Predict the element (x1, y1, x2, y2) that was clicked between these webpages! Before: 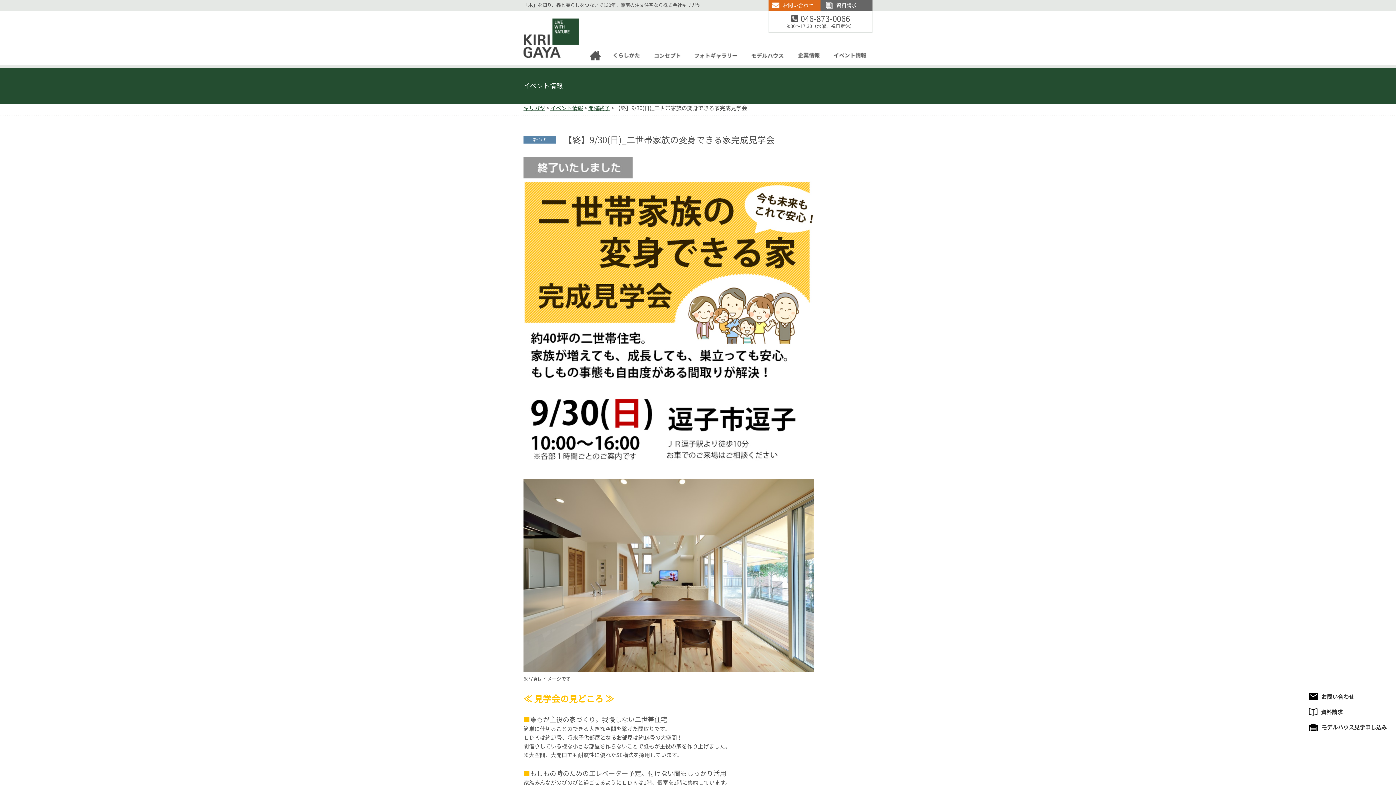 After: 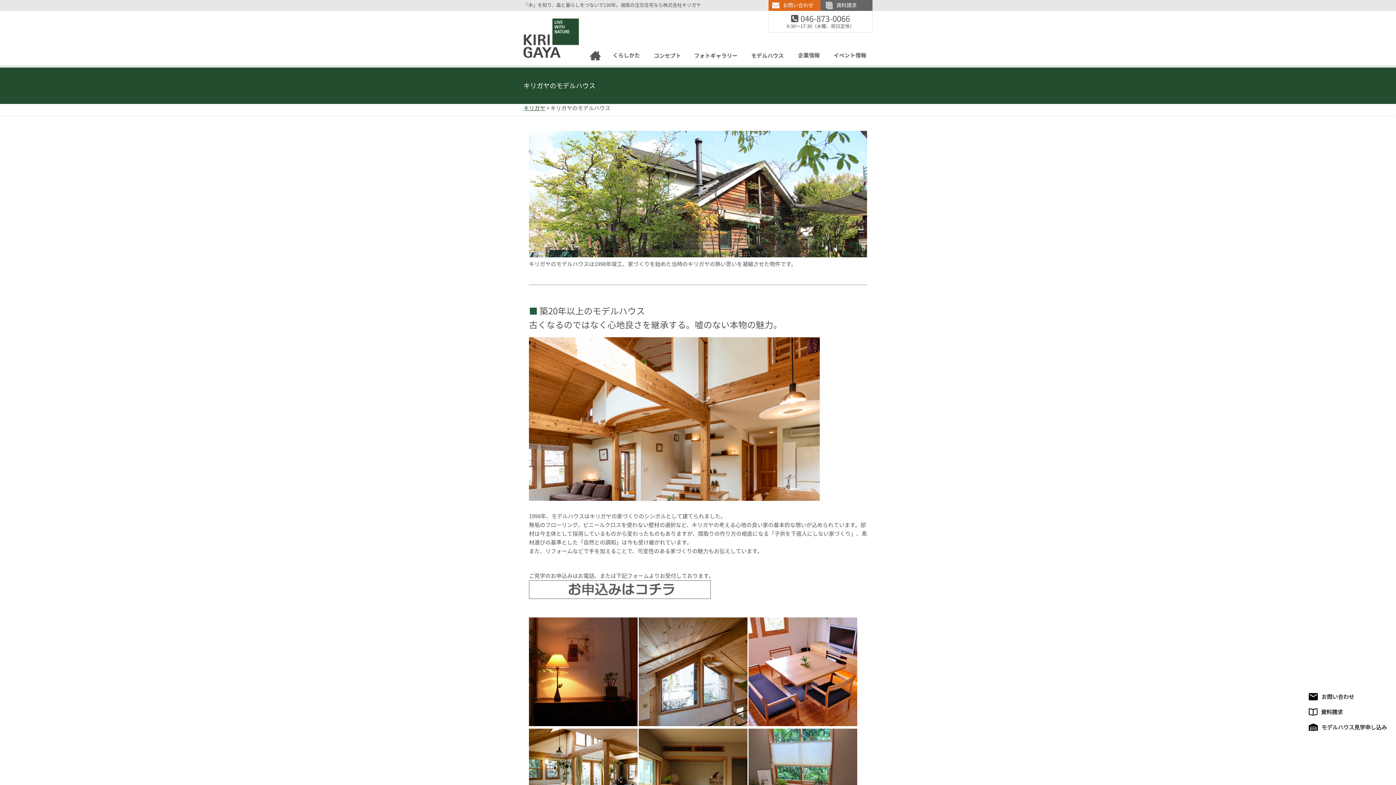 Action: bbox: (1309, 724, 1390, 731) label: モデルハウス見学申し込み